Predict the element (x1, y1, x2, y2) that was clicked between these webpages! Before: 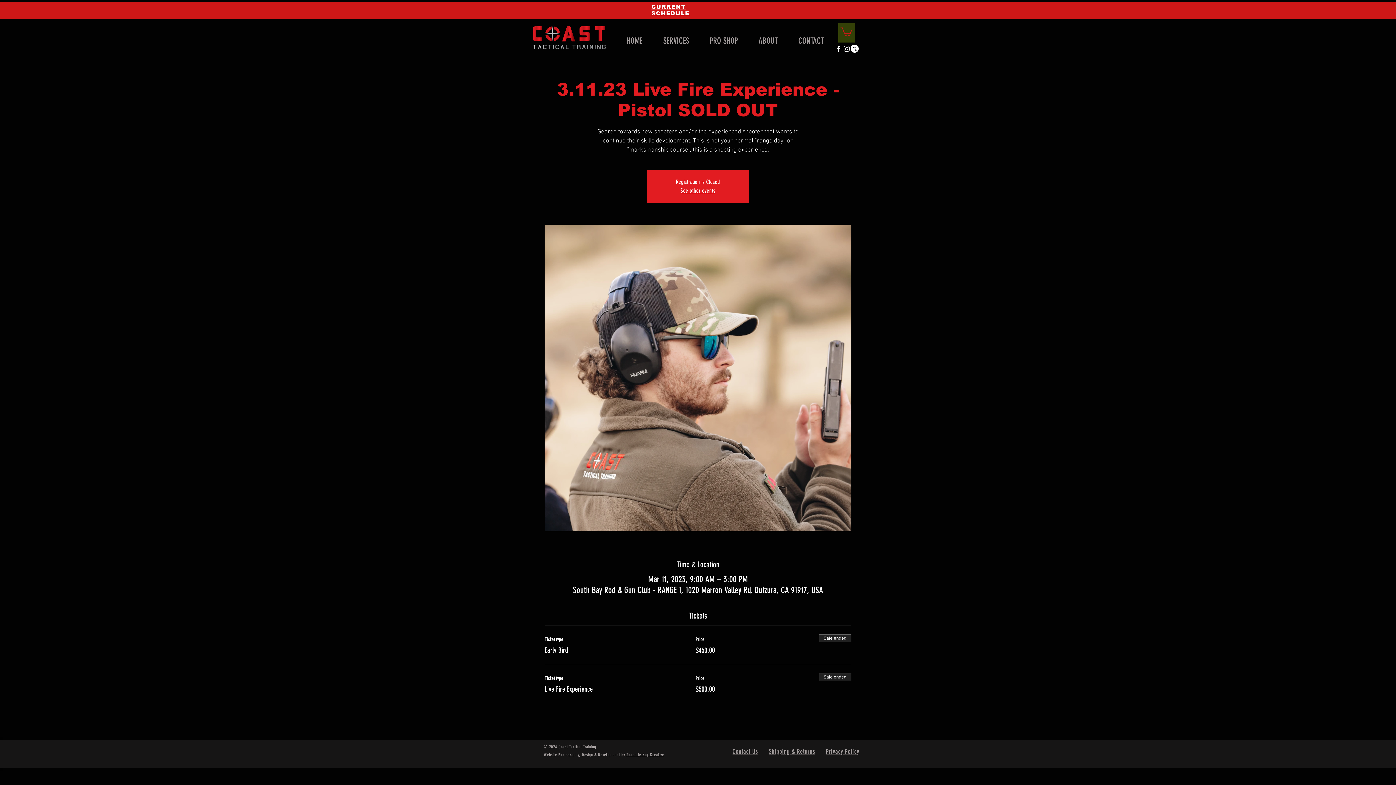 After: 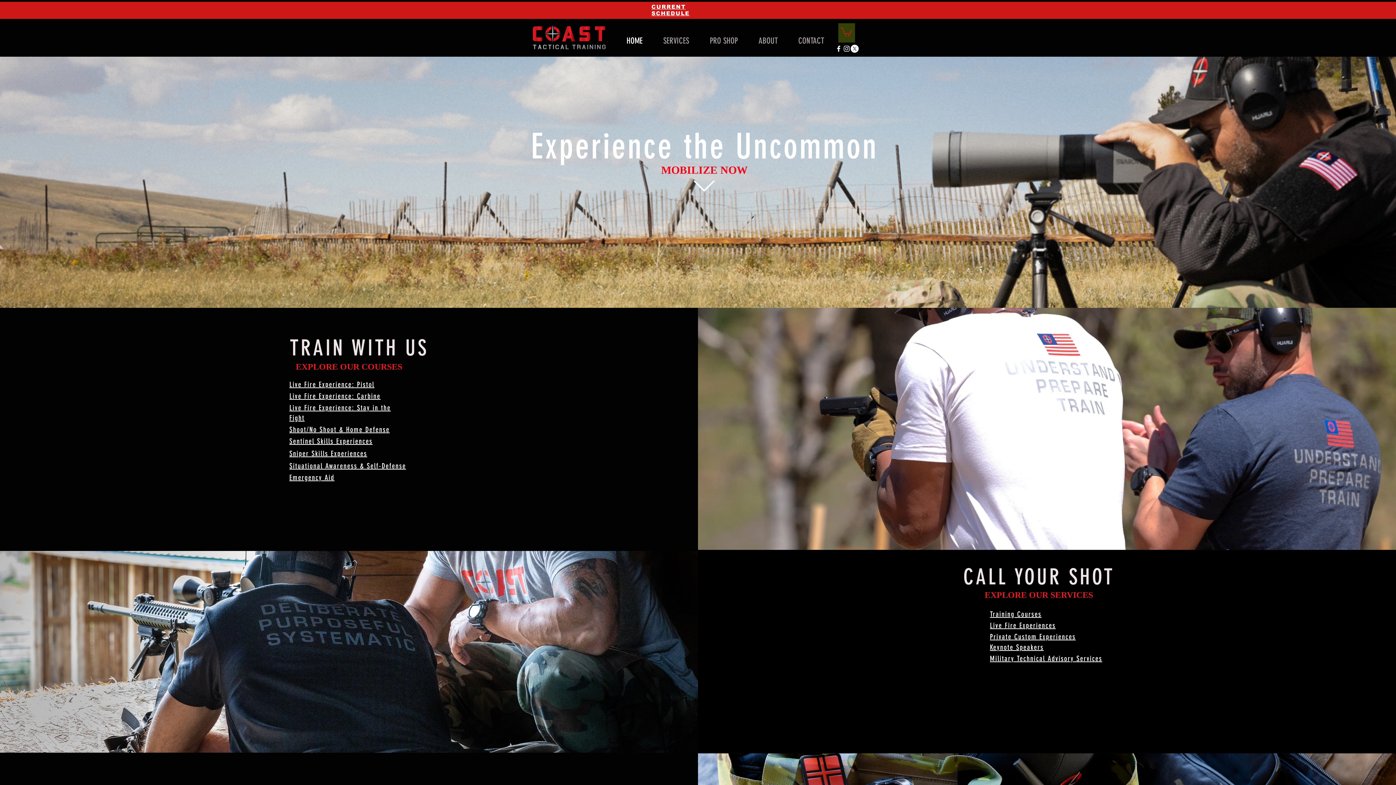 Action: bbox: (732, 748, 758, 756) label: Contact Us